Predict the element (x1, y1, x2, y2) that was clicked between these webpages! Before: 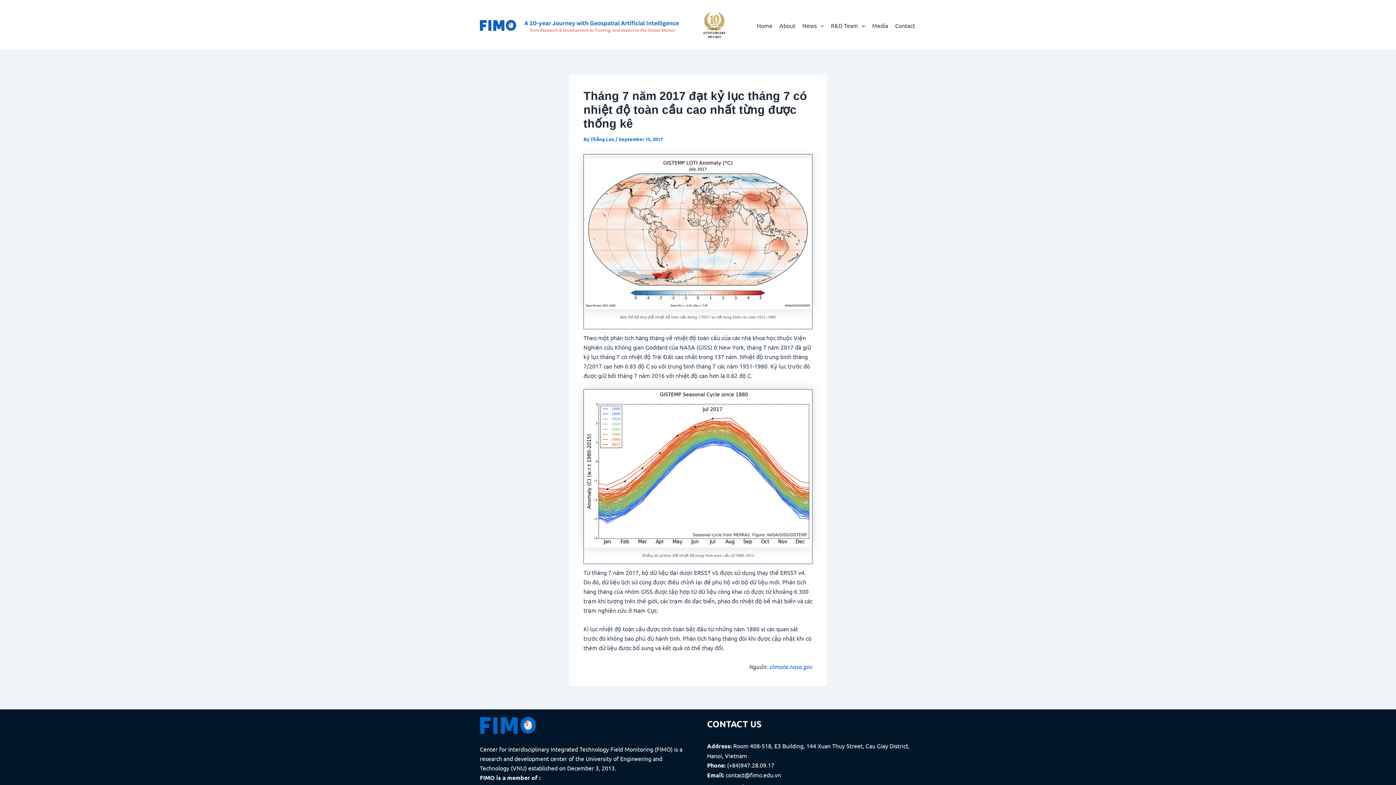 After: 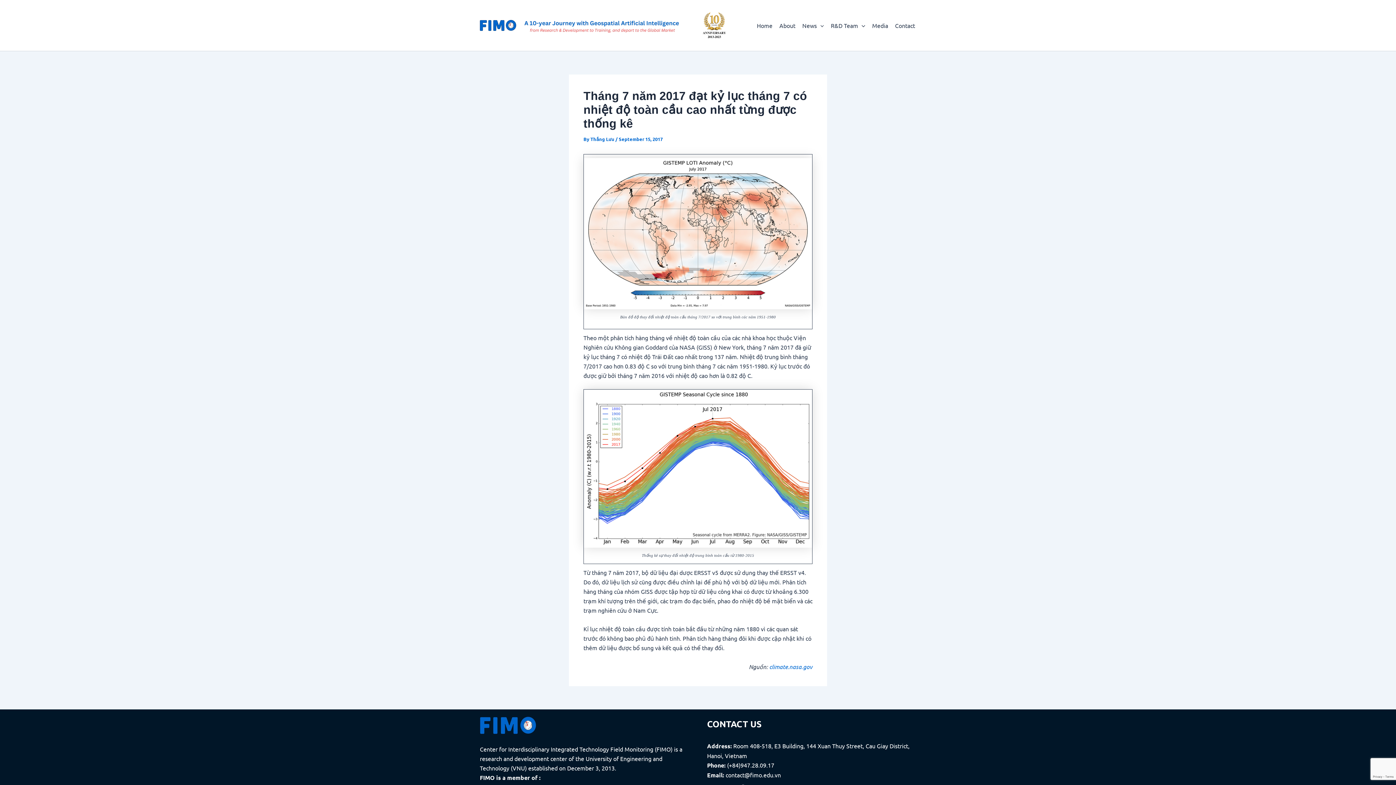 Action: label: contact@fimo.edu.vn bbox: (725, 771, 781, 778)